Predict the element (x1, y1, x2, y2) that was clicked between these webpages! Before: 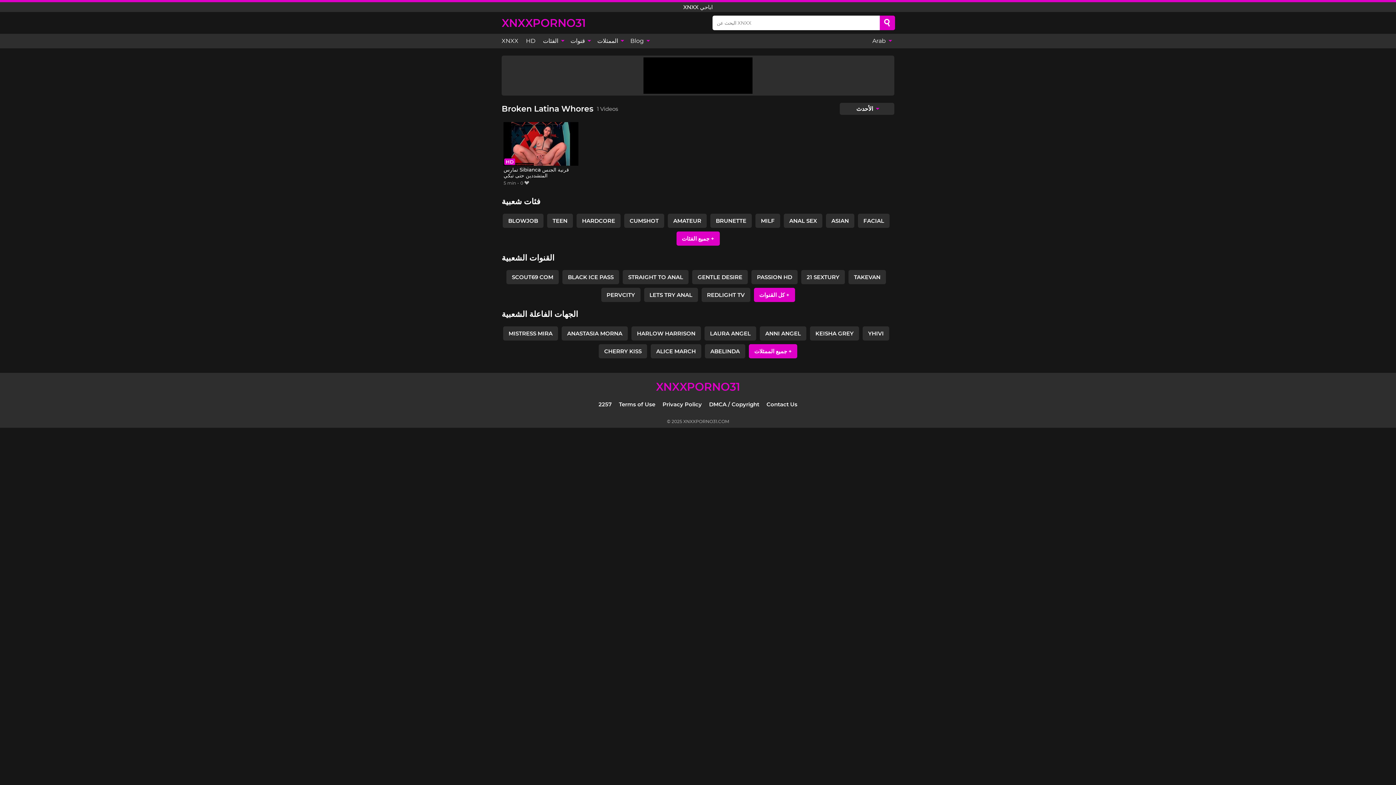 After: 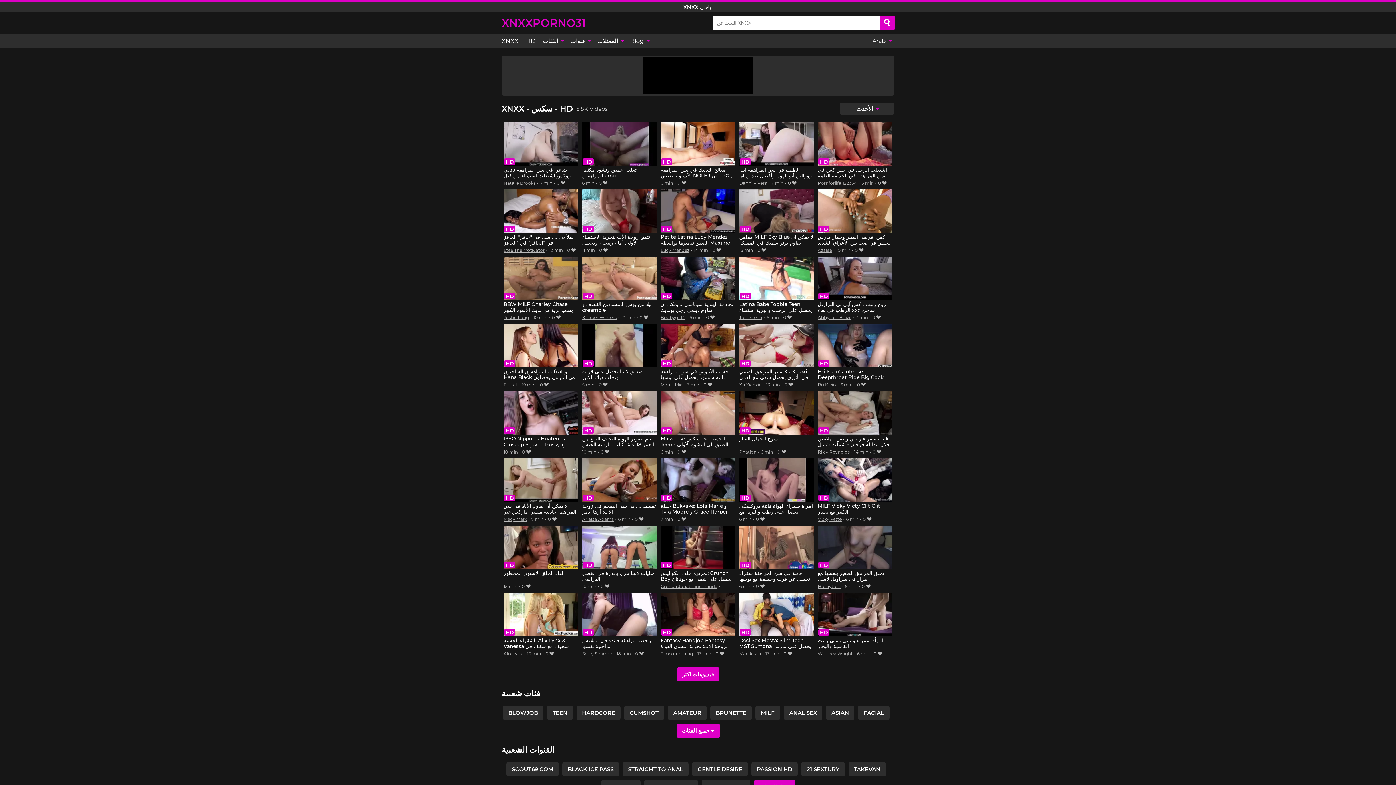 Action: bbox: (522, 33, 539, 48) label: HD